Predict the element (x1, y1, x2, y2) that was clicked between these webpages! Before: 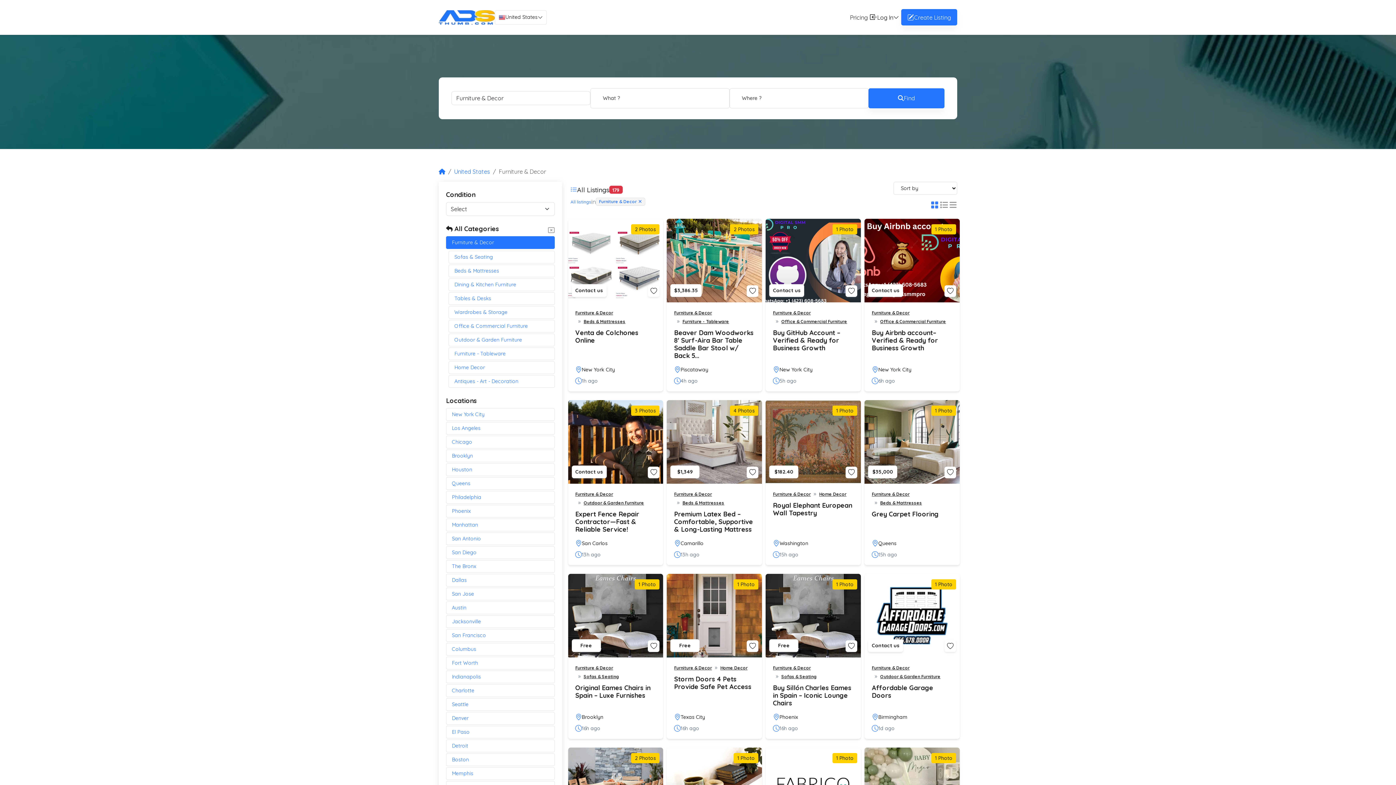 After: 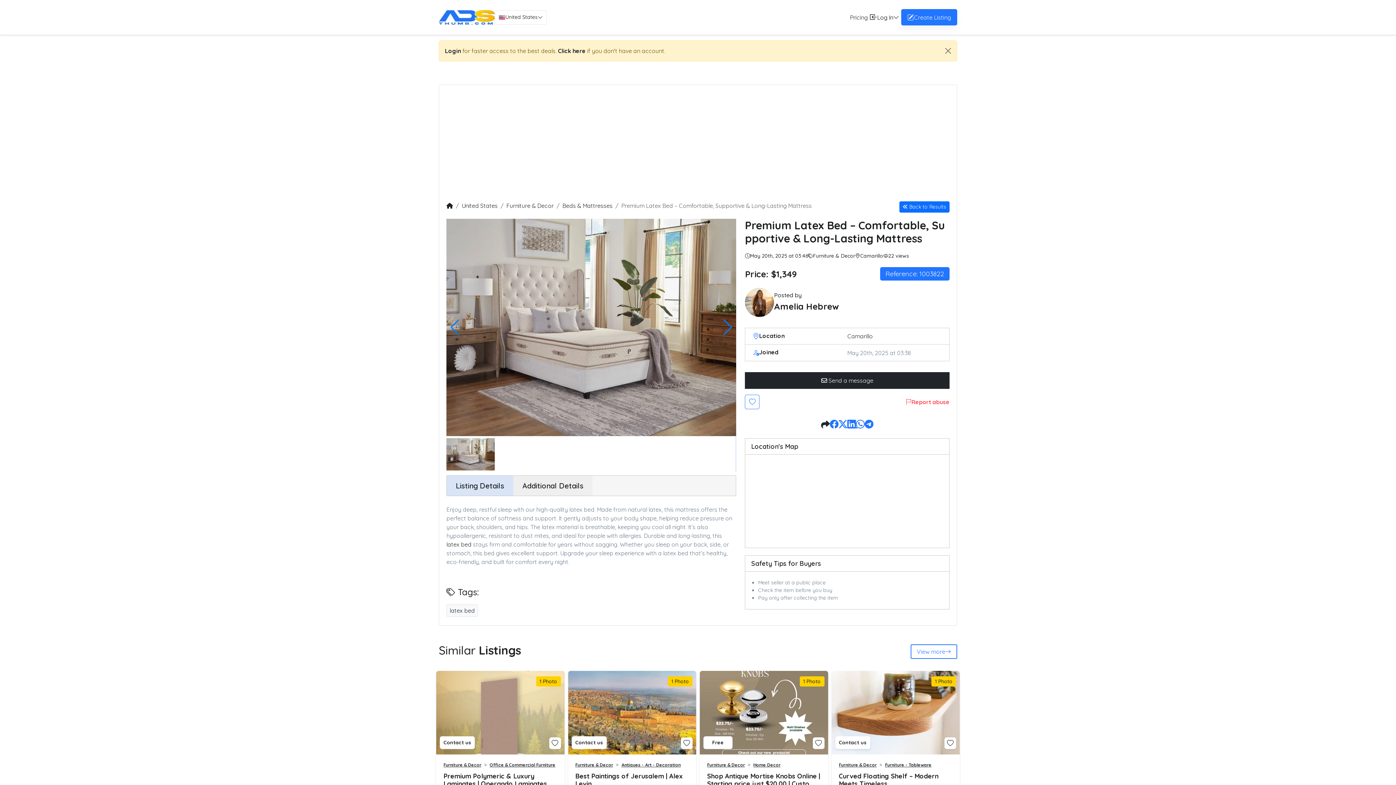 Action: bbox: (667, 400, 762, 484)